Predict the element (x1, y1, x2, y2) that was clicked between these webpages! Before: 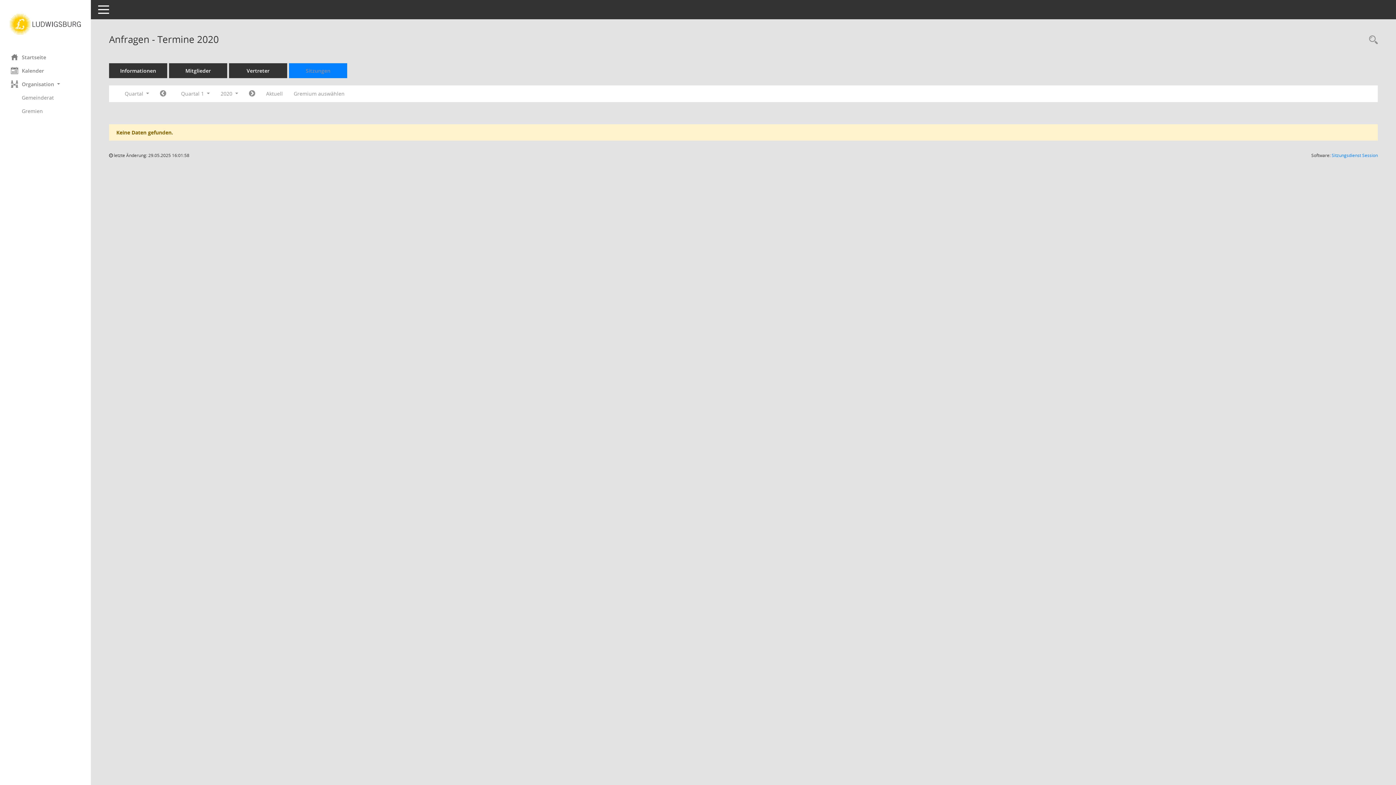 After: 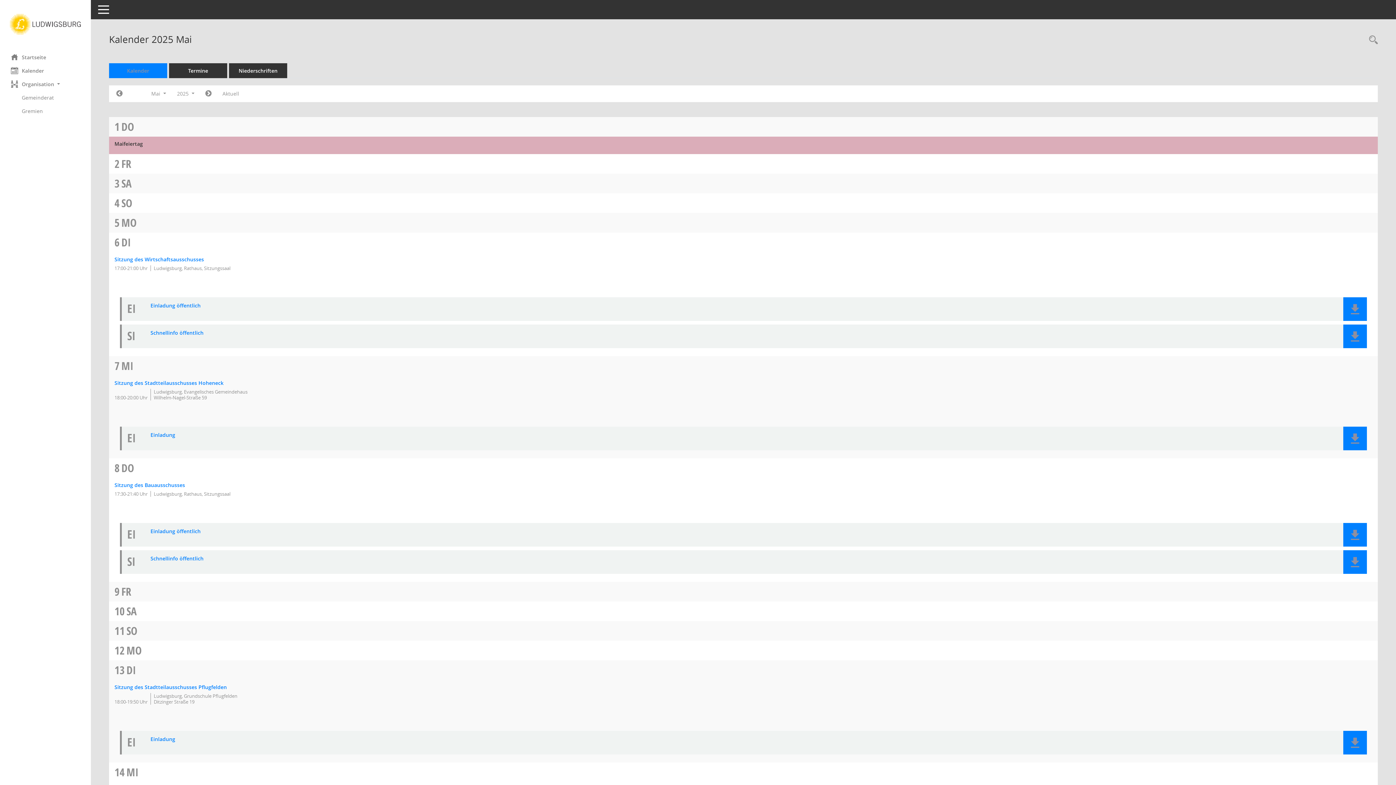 Action: label: Diese Seite enthält eine kalendarische Übersicht der Sitzungstermine für einen Monat. bbox: (0, 63, 90, 77)